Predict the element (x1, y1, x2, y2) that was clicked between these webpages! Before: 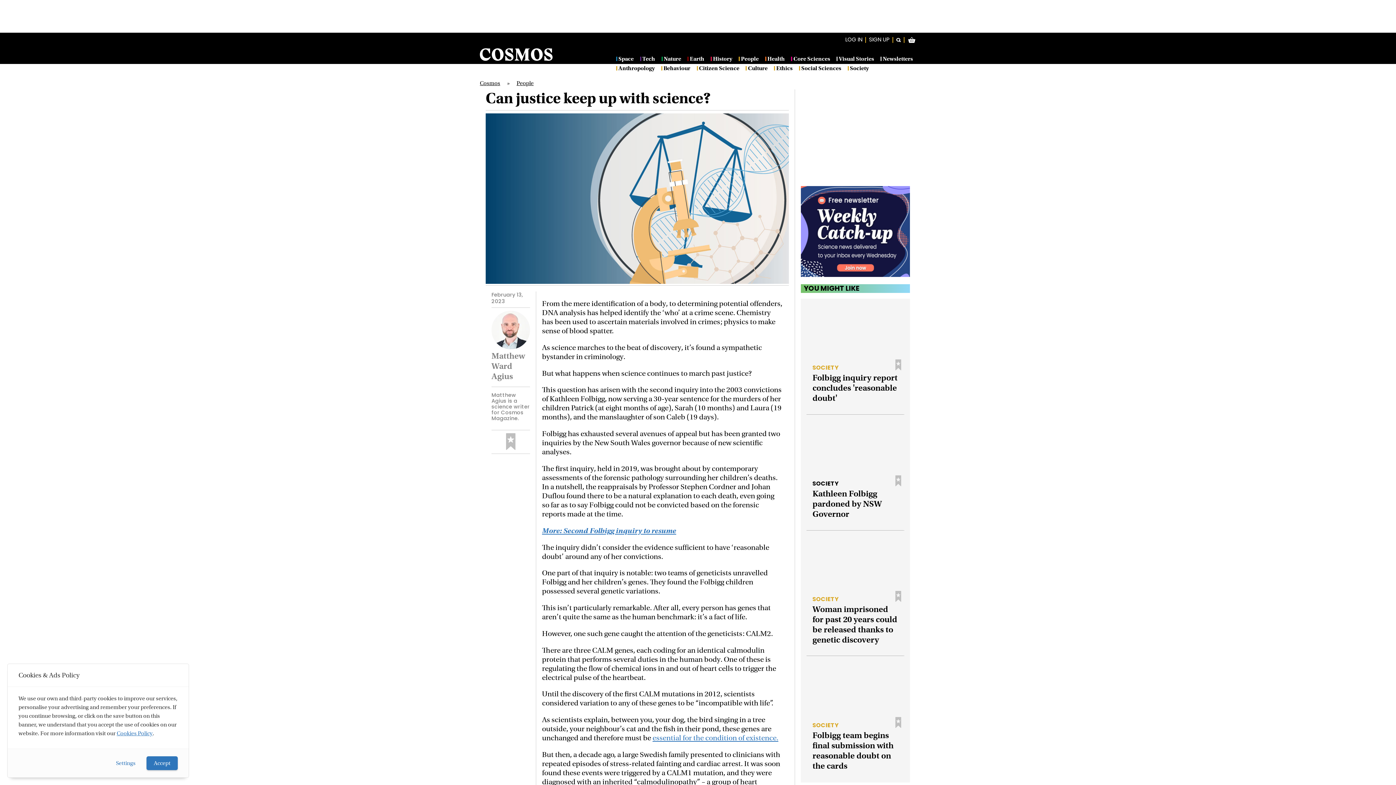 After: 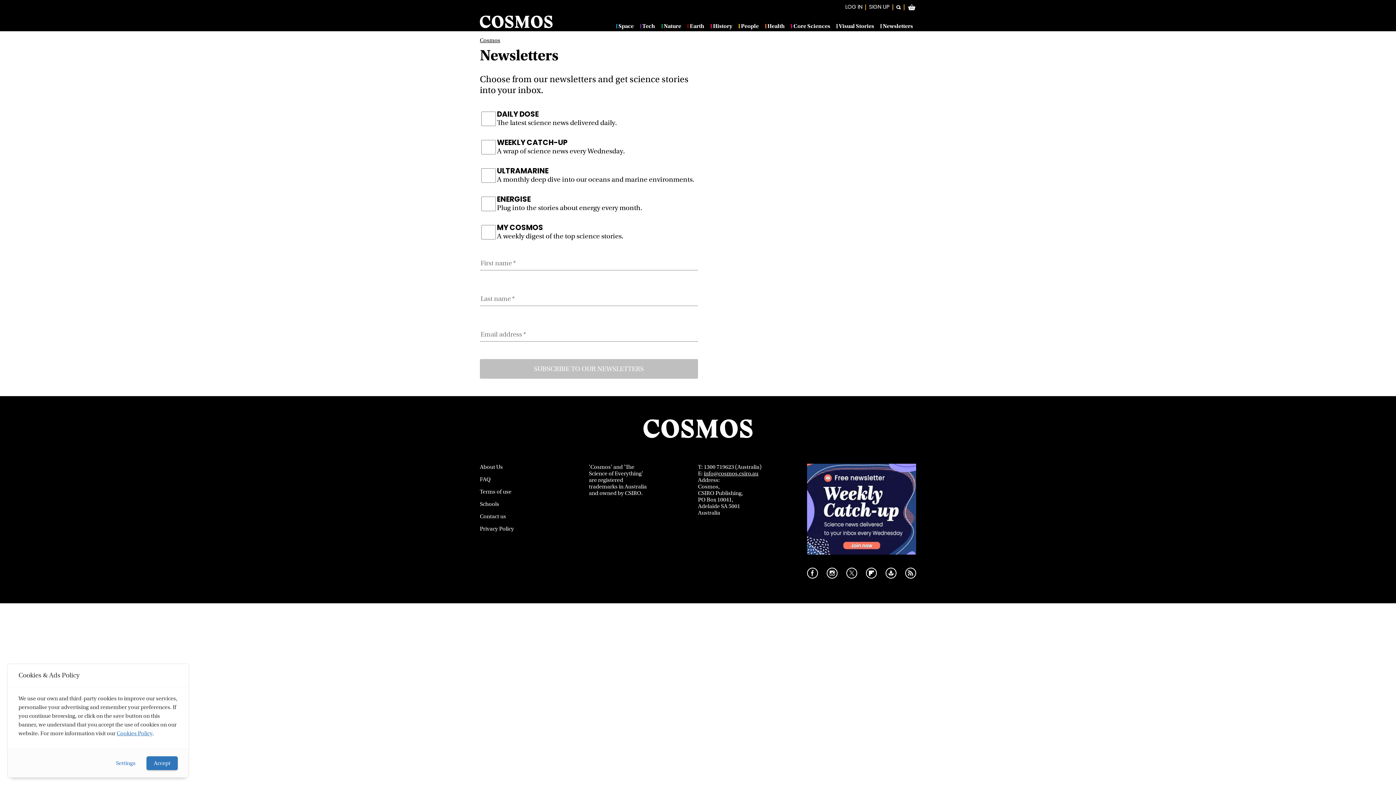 Action: label: Newsletters bbox: (880, 56, 913, 61)